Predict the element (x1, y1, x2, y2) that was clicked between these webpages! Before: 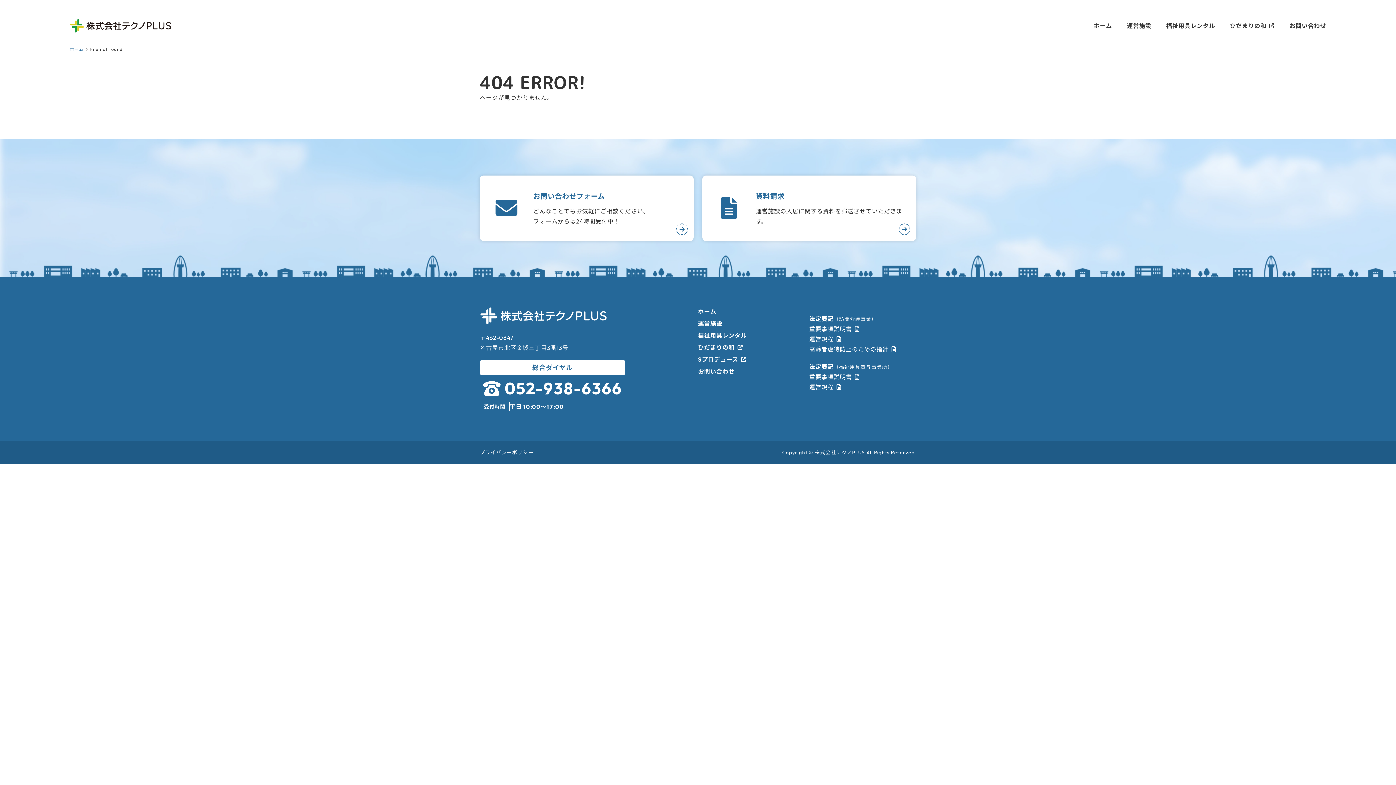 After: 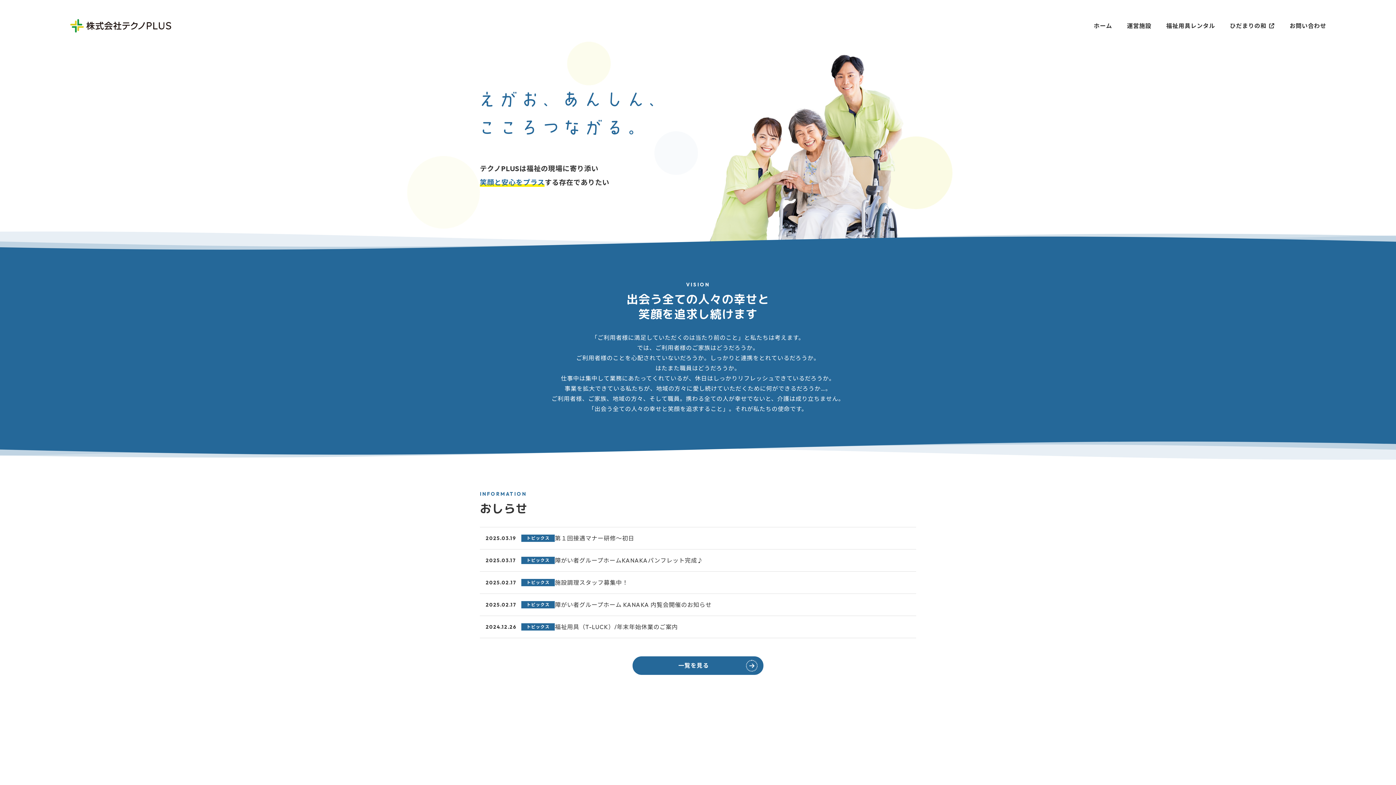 Action: label: ホーム bbox: (698, 307, 716, 315)